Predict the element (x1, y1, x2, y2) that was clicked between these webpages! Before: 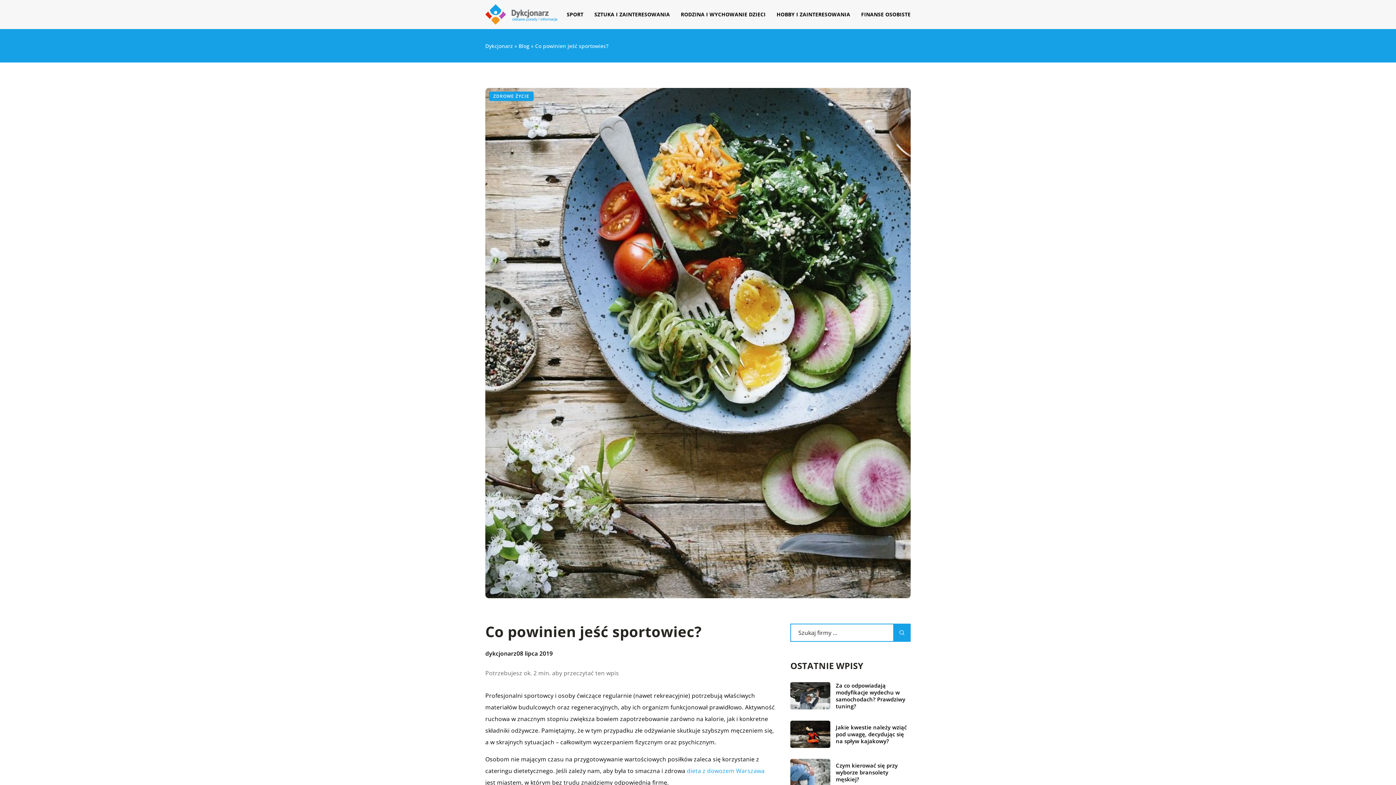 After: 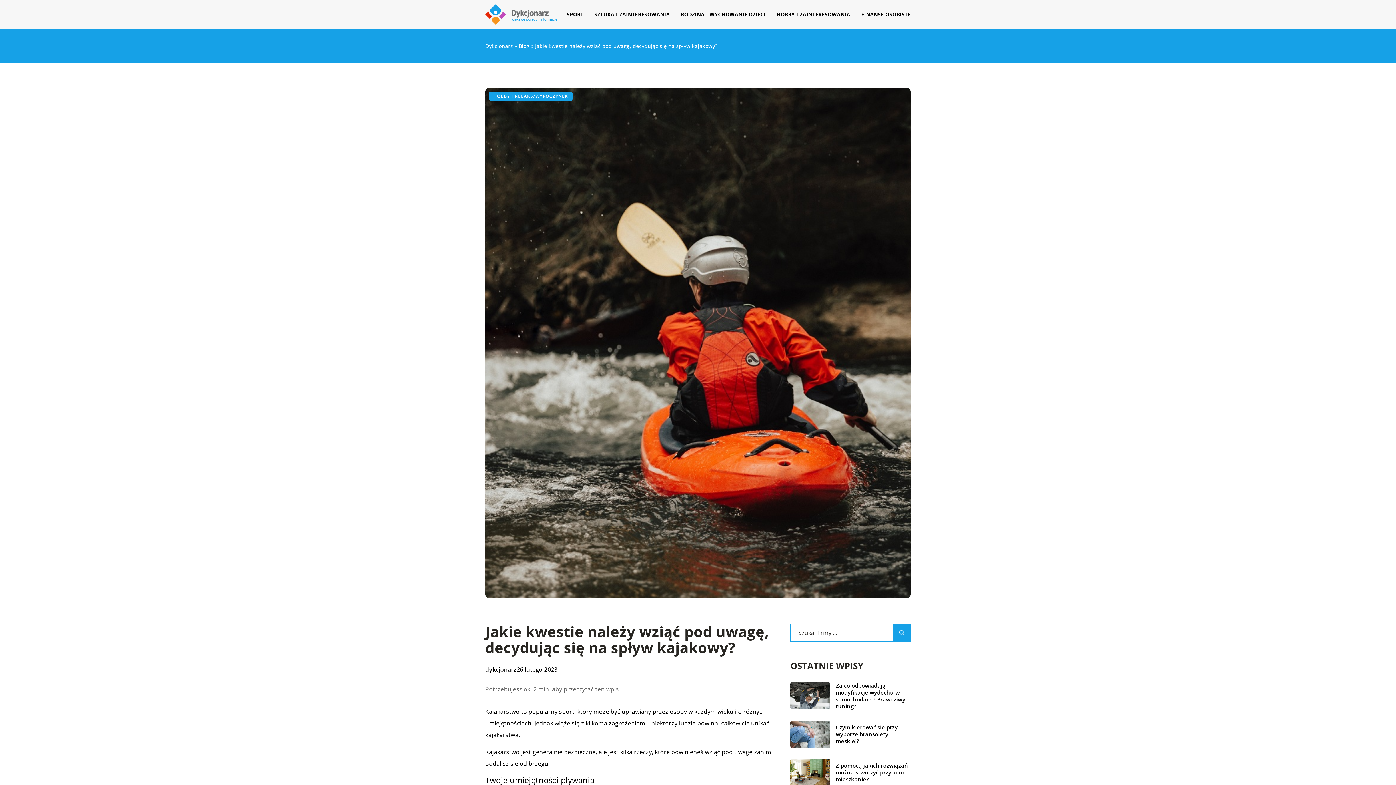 Action: bbox: (836, 724, 910, 745) label: Jakie kwestie należy wziąć pod uwagę, decydując się na spływ kajakowy?